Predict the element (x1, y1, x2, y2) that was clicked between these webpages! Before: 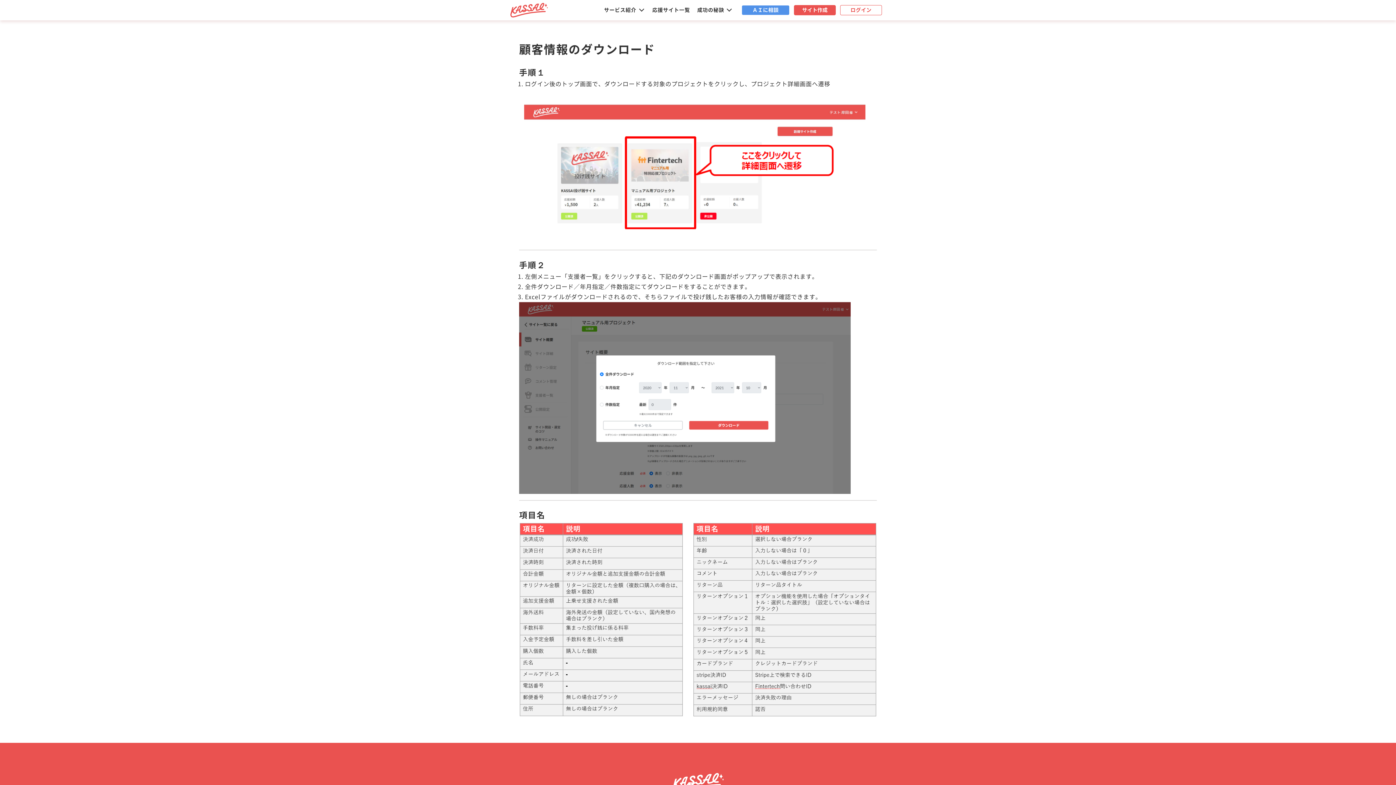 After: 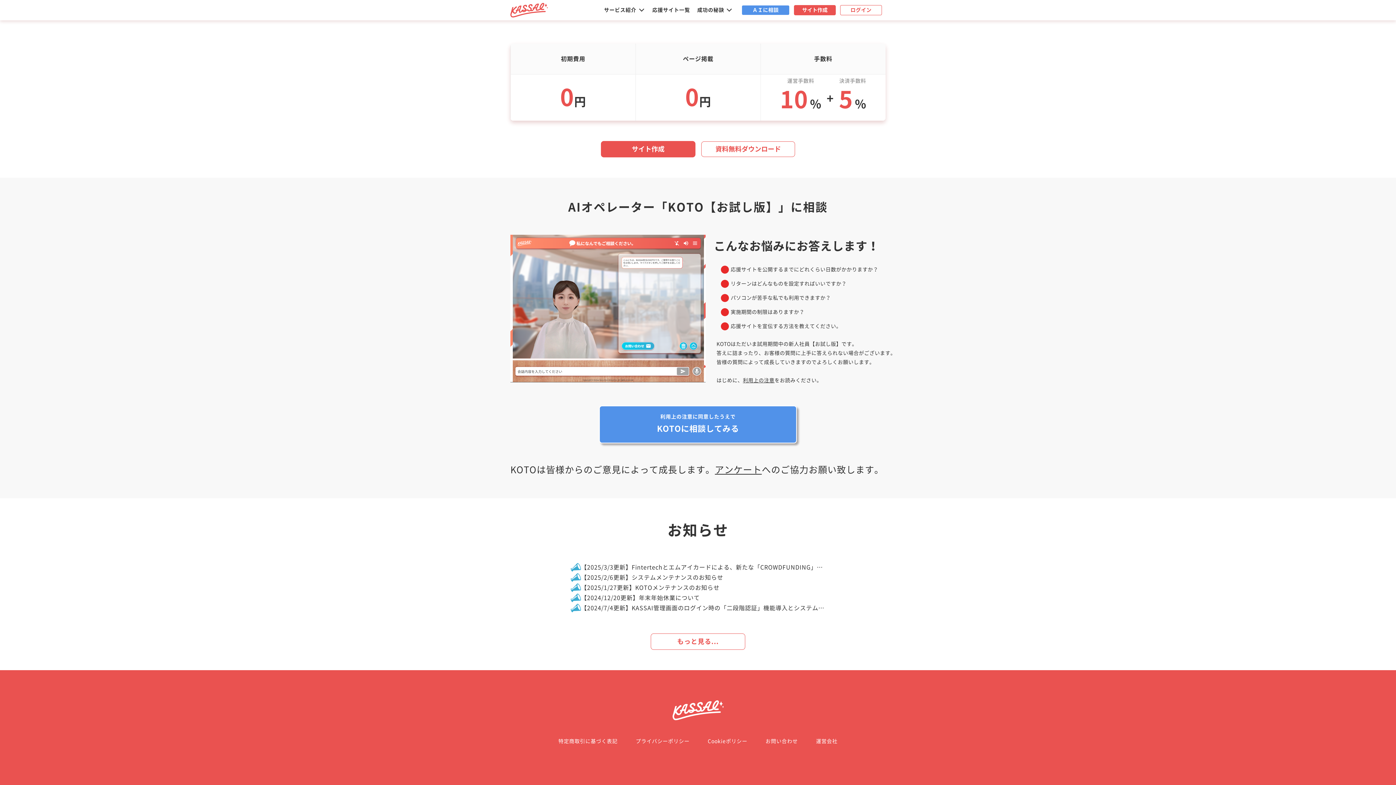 Action: bbox: (741, 5, 789, 15) label: ＡＩに相談